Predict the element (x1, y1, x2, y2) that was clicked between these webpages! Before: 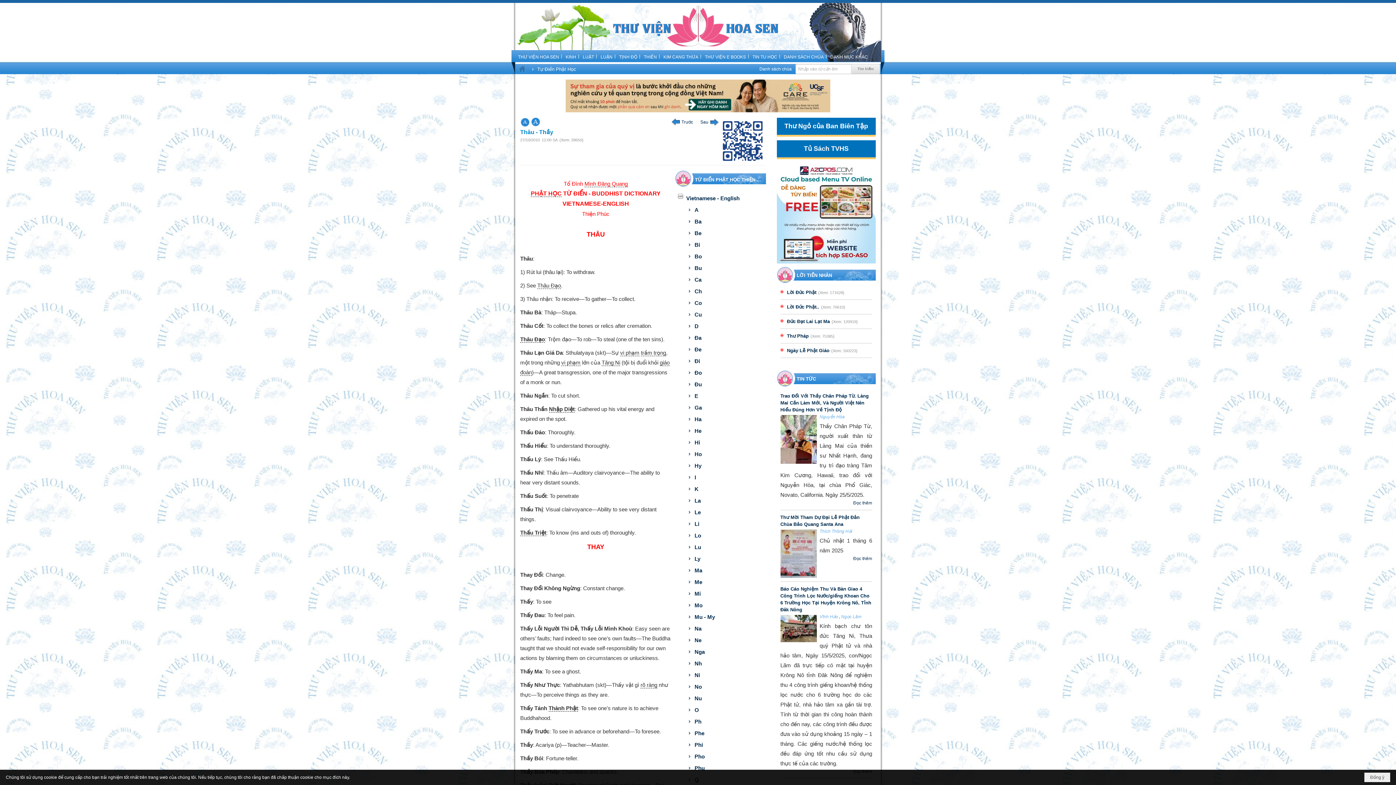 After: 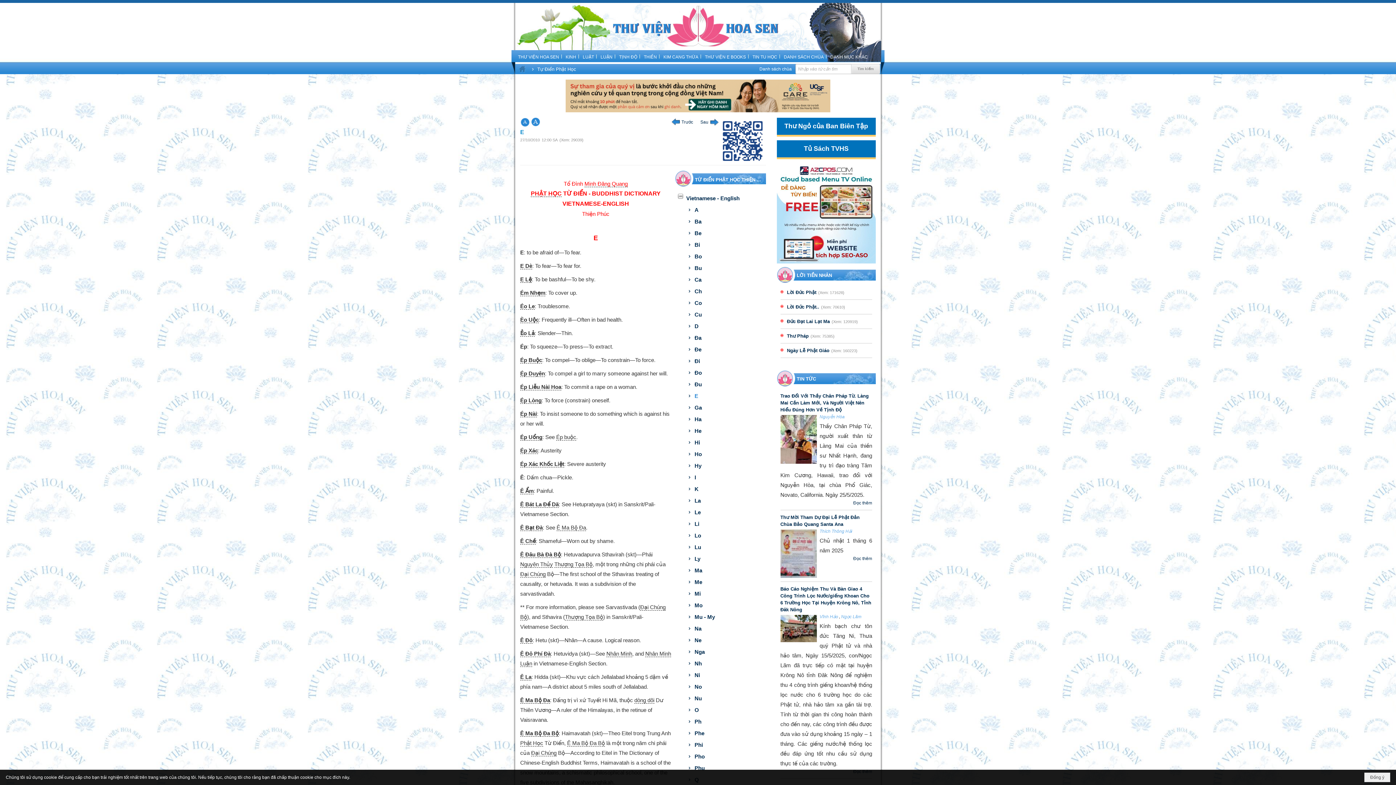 Action: bbox: (685, 390, 764, 401) label: E